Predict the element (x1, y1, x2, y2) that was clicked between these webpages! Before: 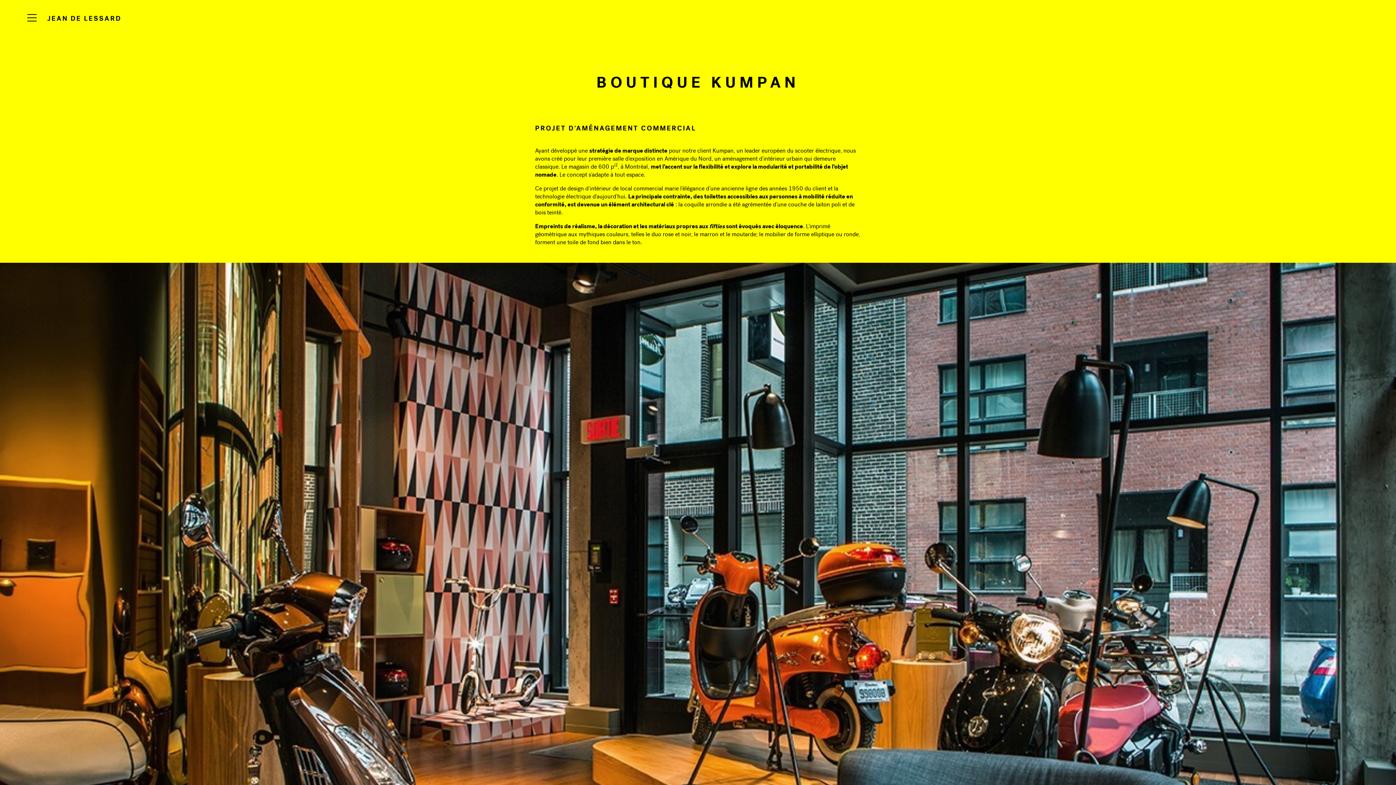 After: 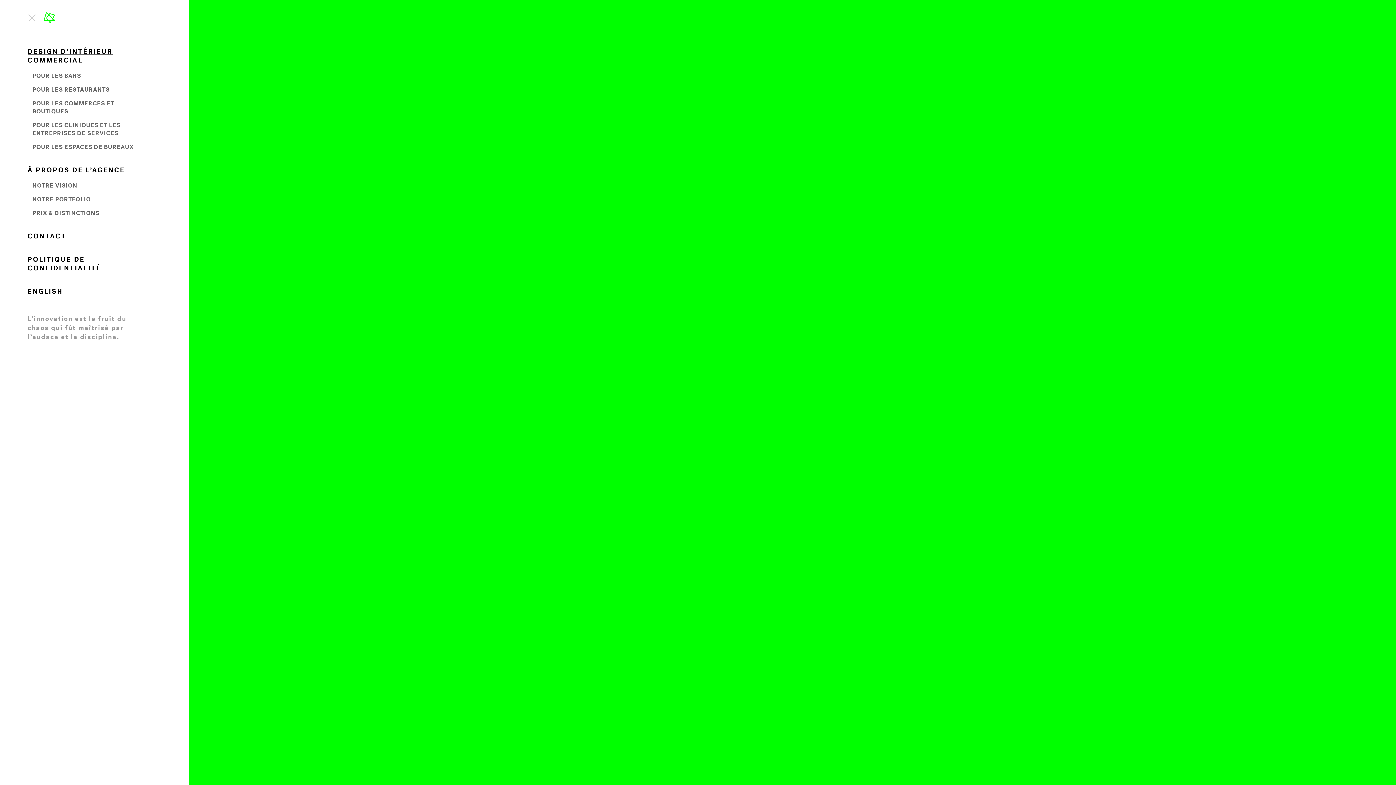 Action: label: Navigation bbox: (24, 8, 40, 26)